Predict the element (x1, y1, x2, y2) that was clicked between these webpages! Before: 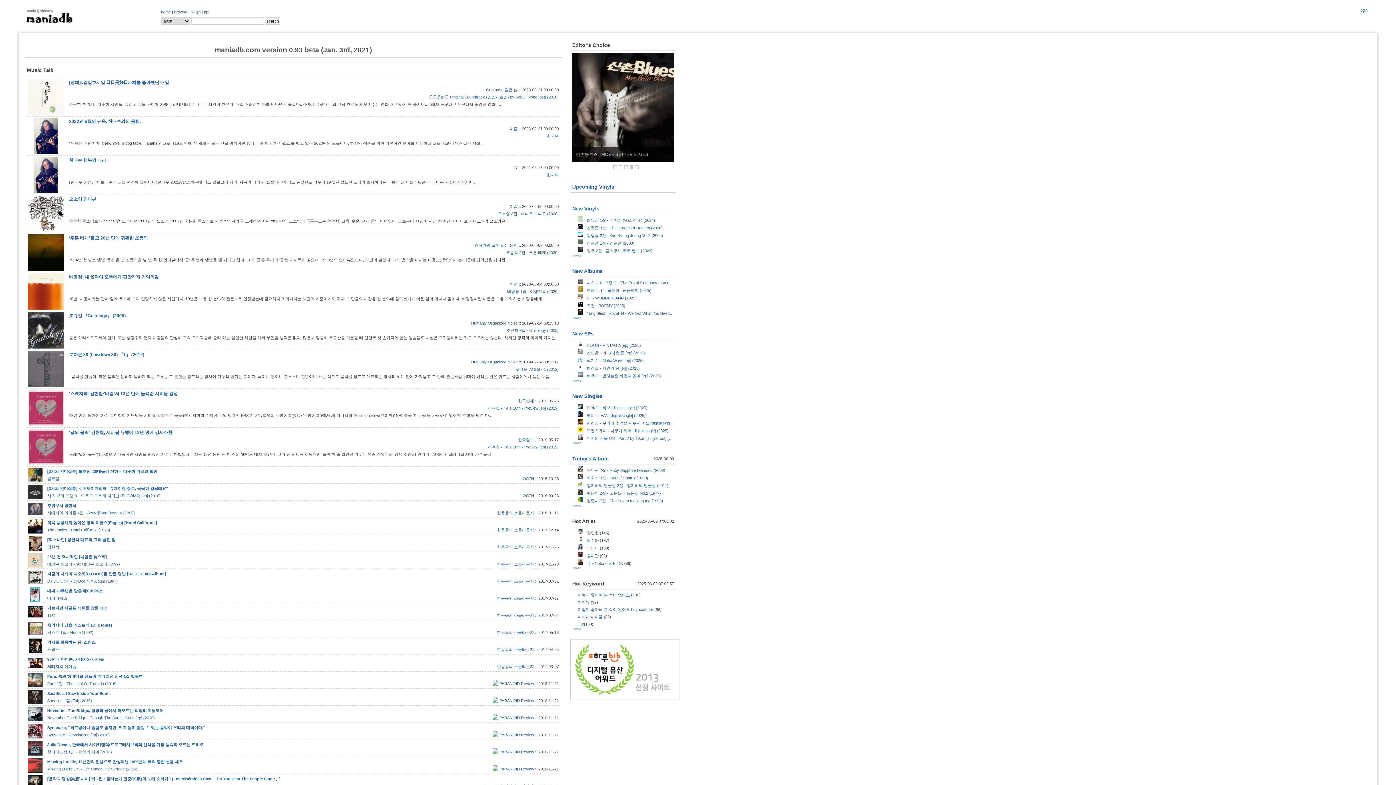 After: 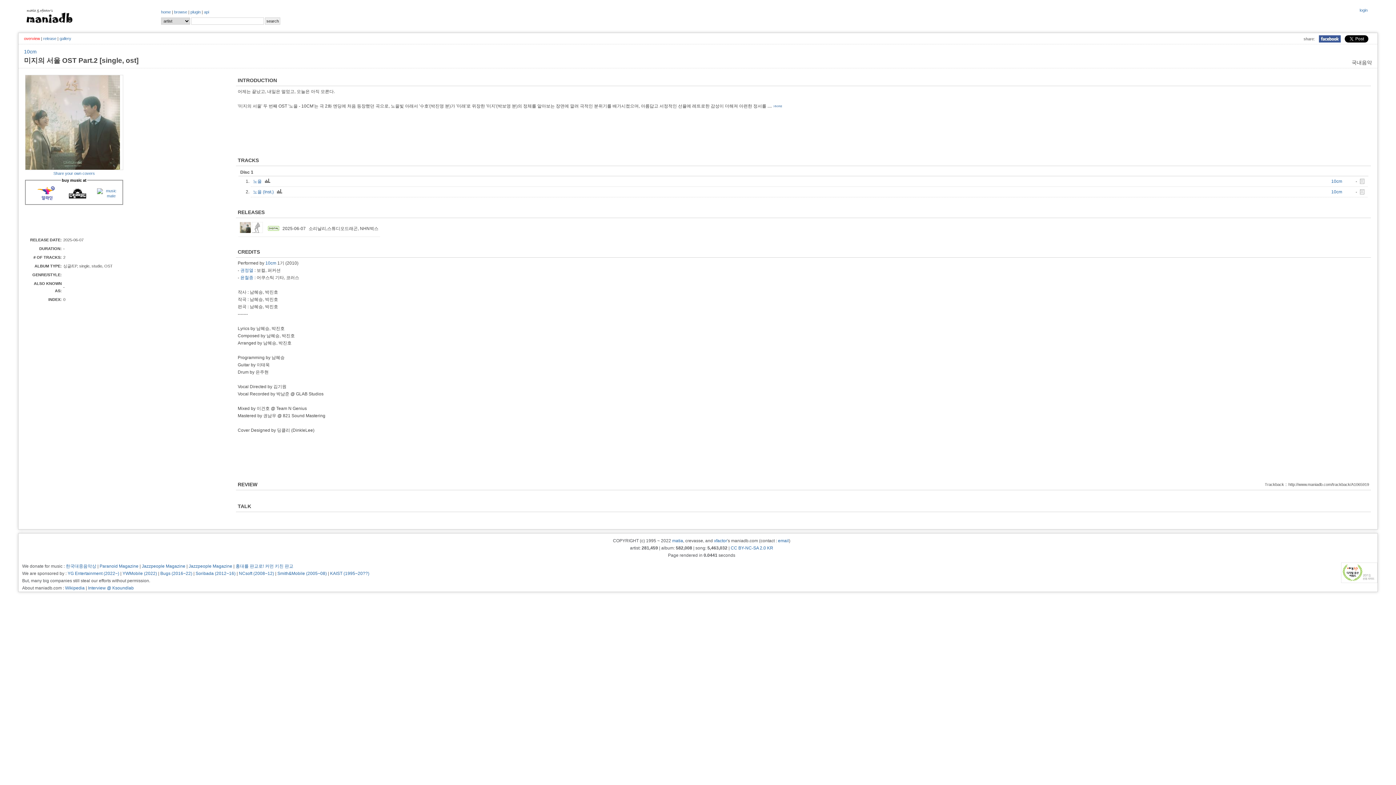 Action: bbox: (586, 436, 679, 440) label: 미지의 서울 OST Part.2 by 10cm [single, ost] (2025)